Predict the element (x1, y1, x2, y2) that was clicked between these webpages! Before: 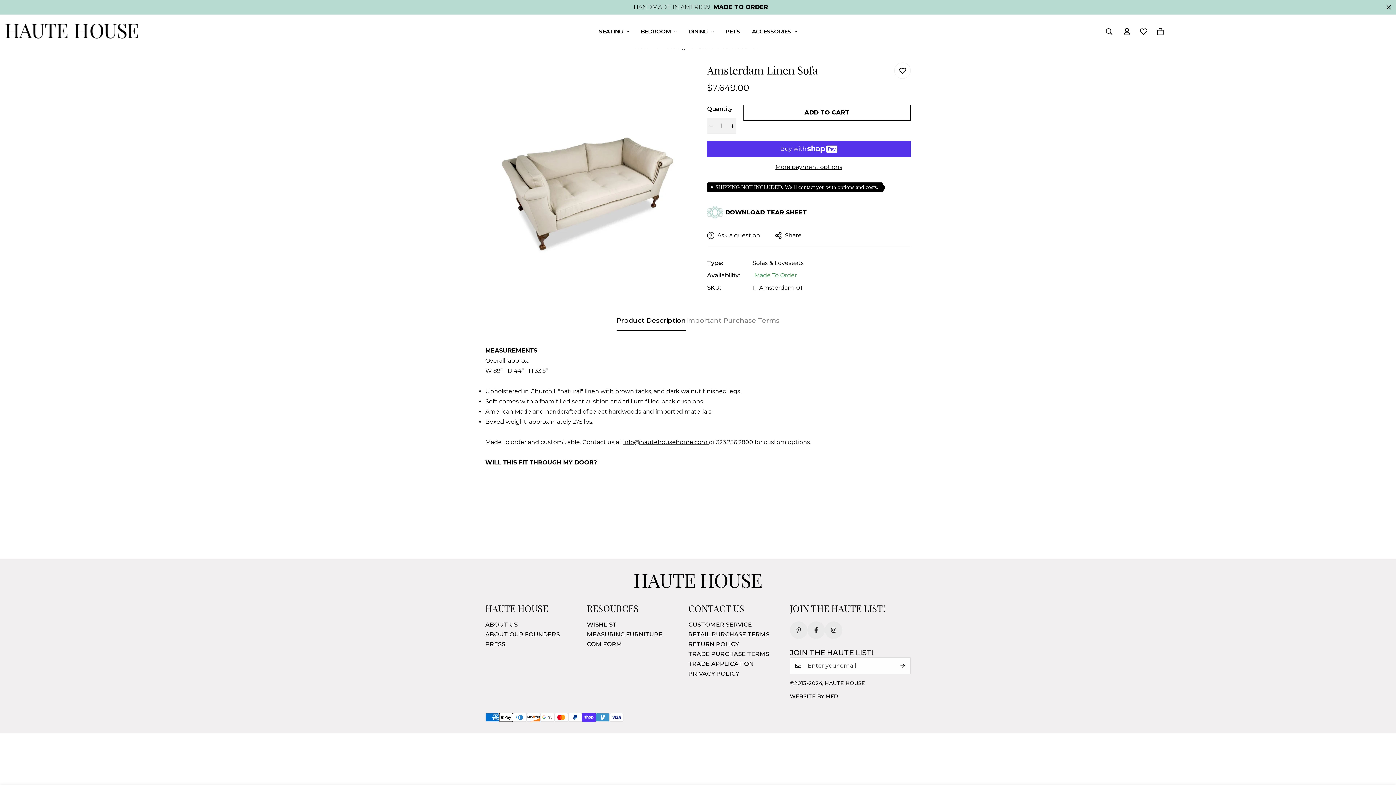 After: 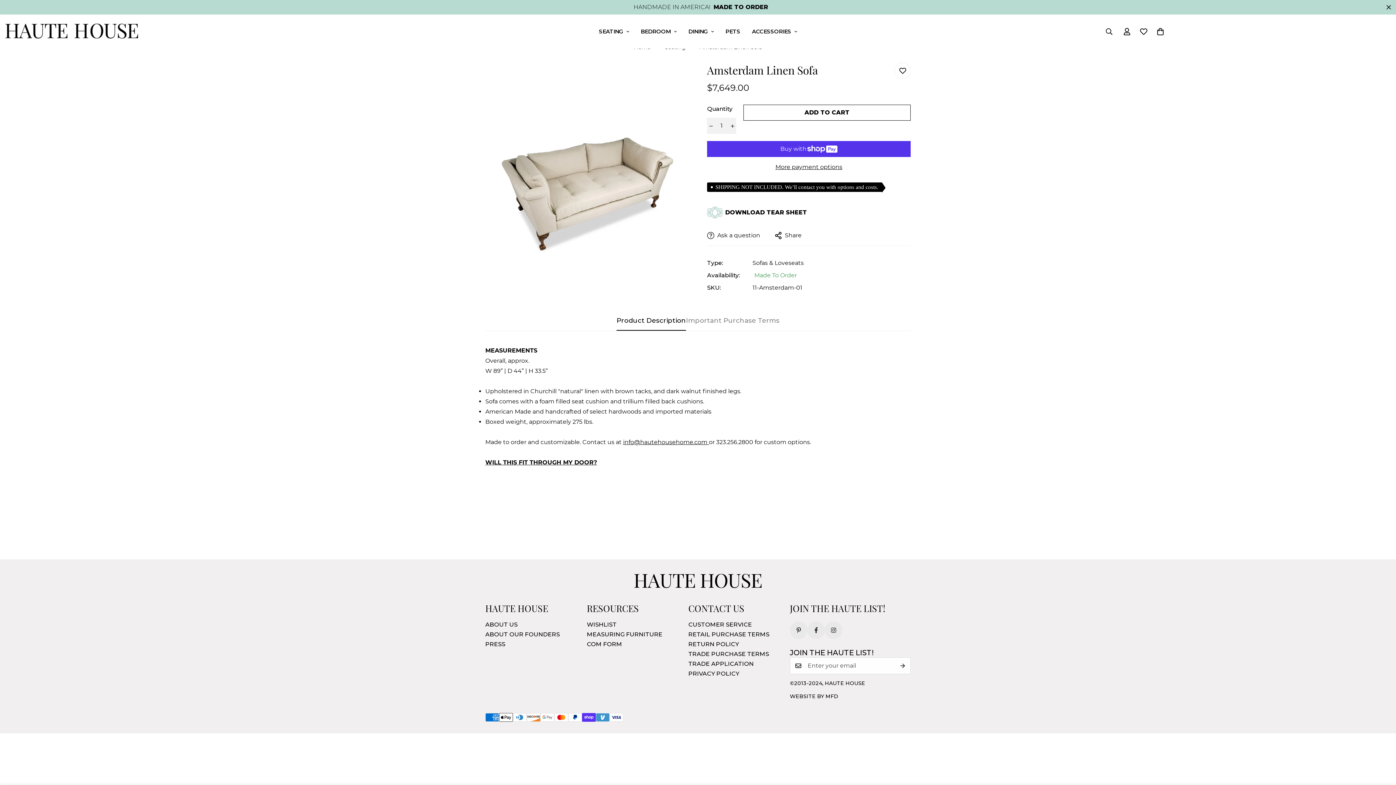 Action: bbox: (707, 182, 885, 192) label: SHIPPING NOT INCLUDED. We’ll contact you with options and costs.